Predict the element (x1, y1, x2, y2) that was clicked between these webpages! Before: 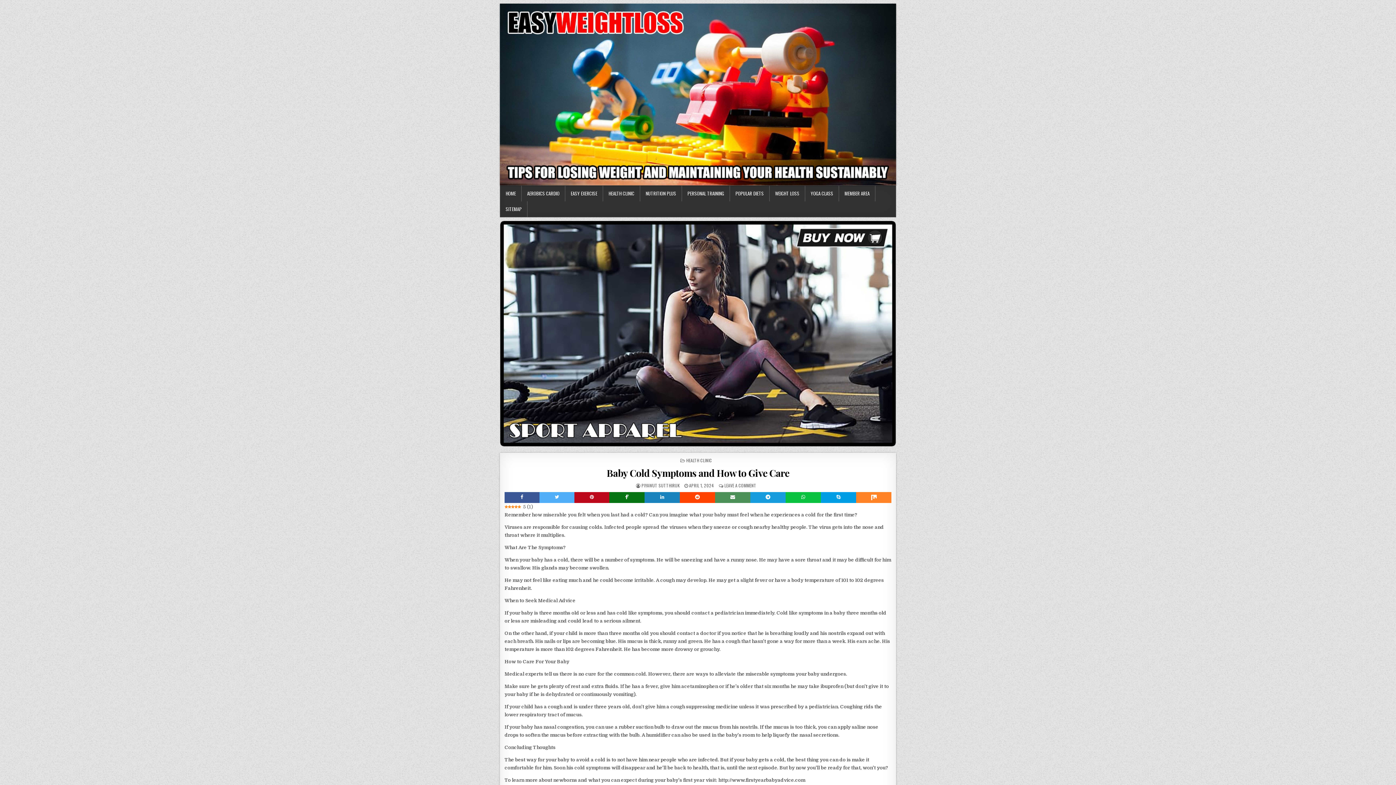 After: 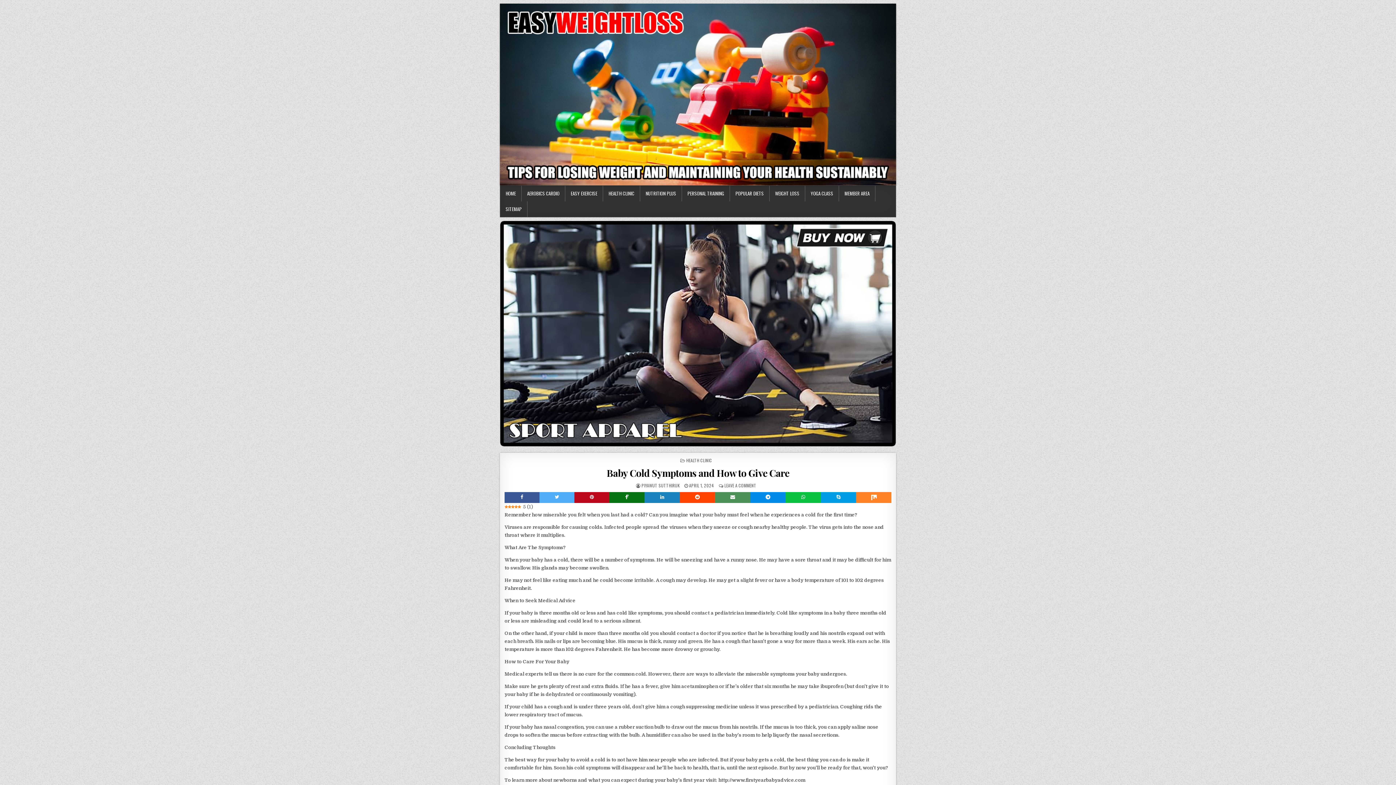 Action: bbox: (750, 492, 785, 503)